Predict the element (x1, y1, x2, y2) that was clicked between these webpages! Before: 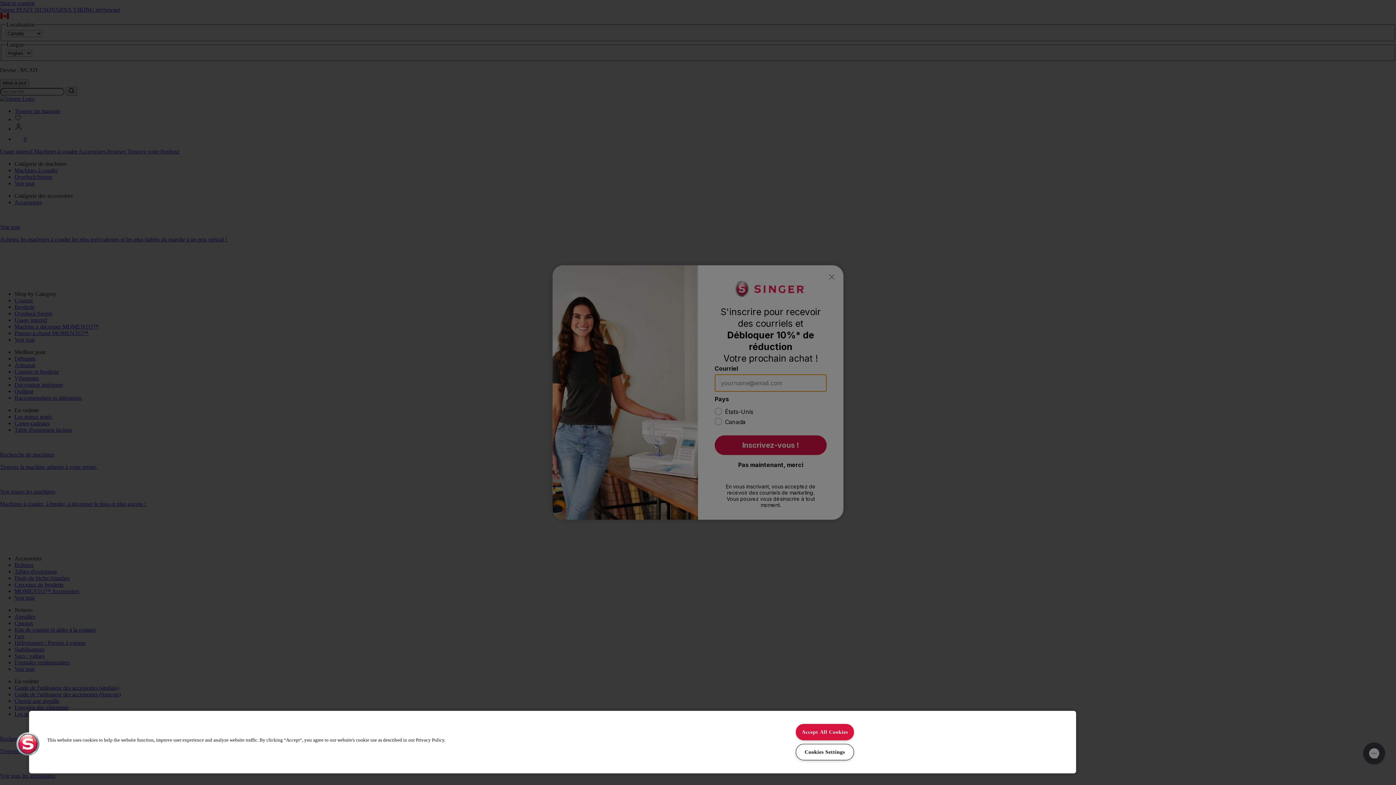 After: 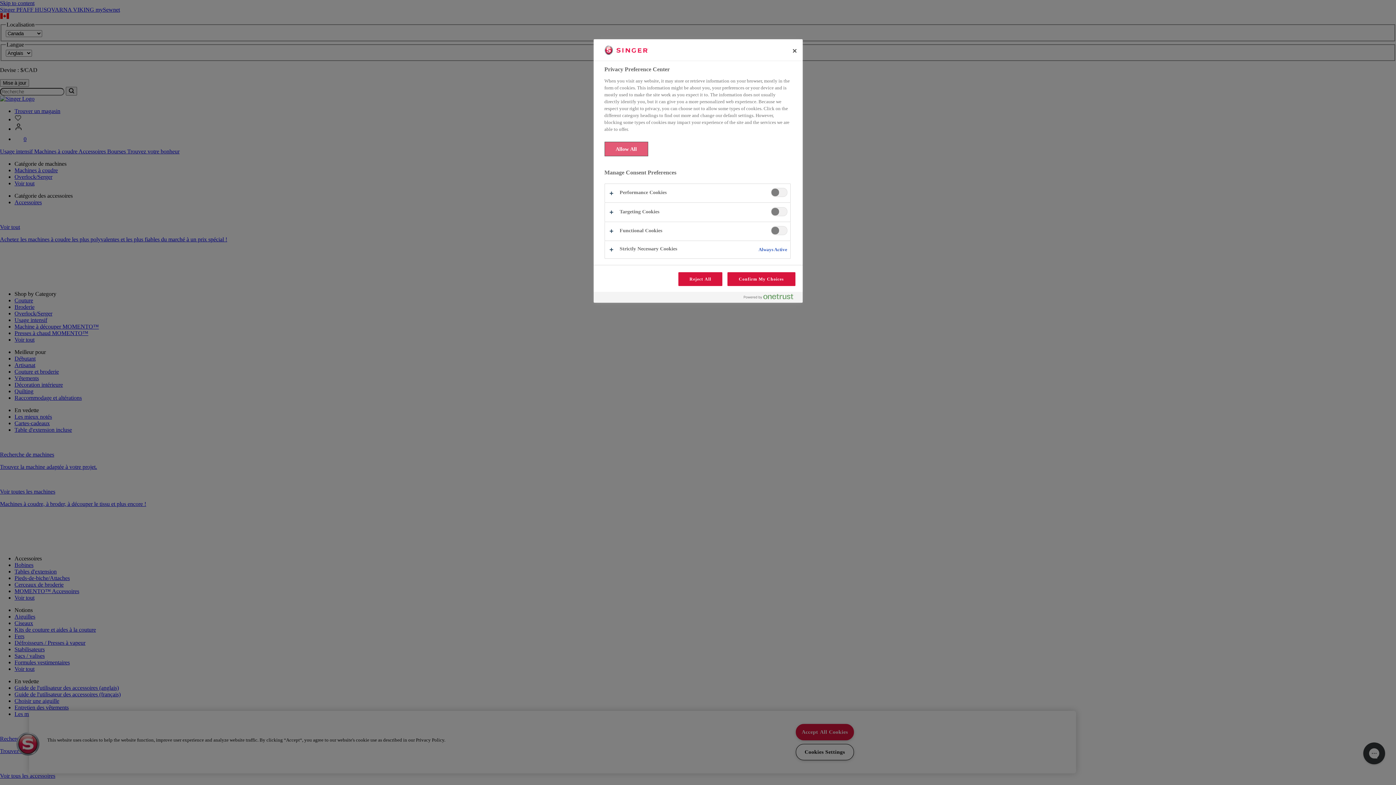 Action: bbox: (16, 732, 39, 756) label: Cookies